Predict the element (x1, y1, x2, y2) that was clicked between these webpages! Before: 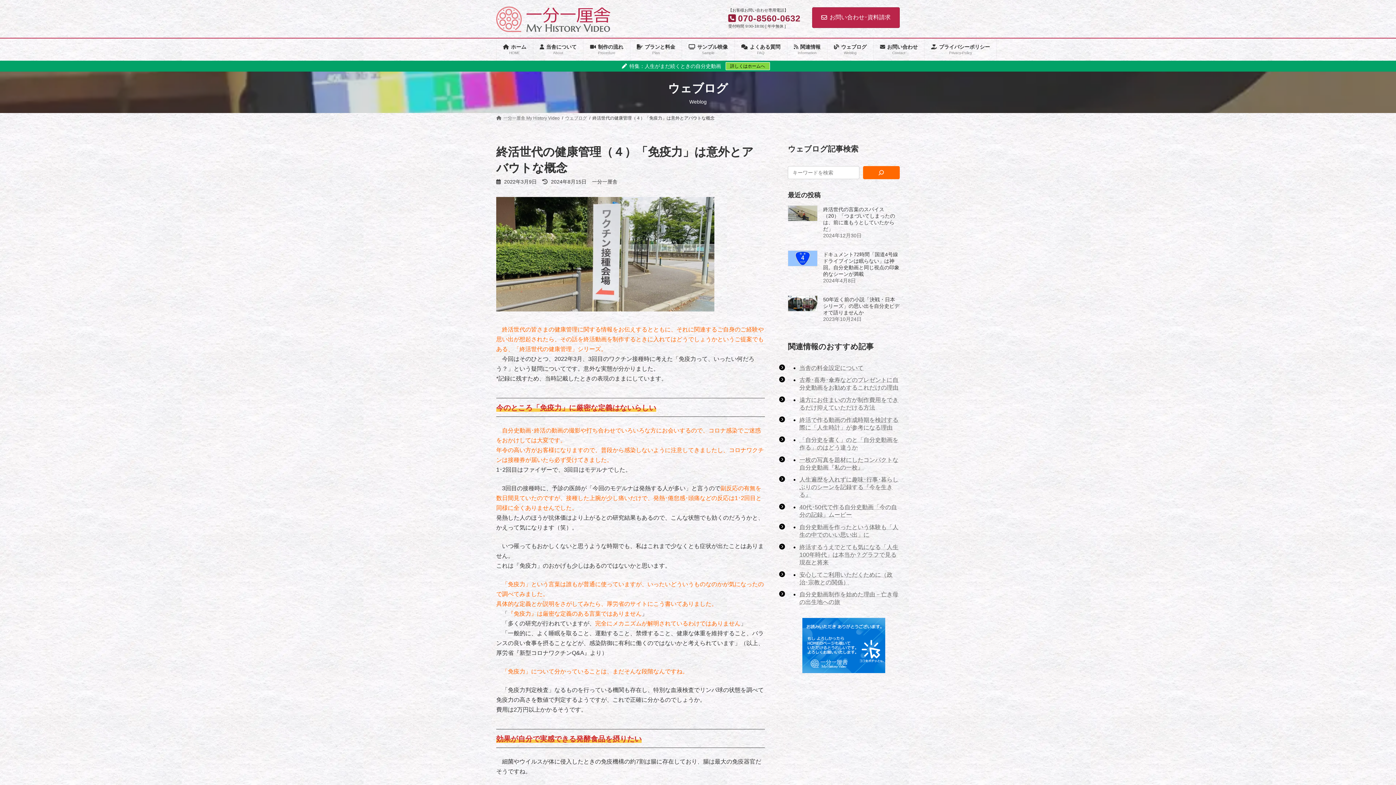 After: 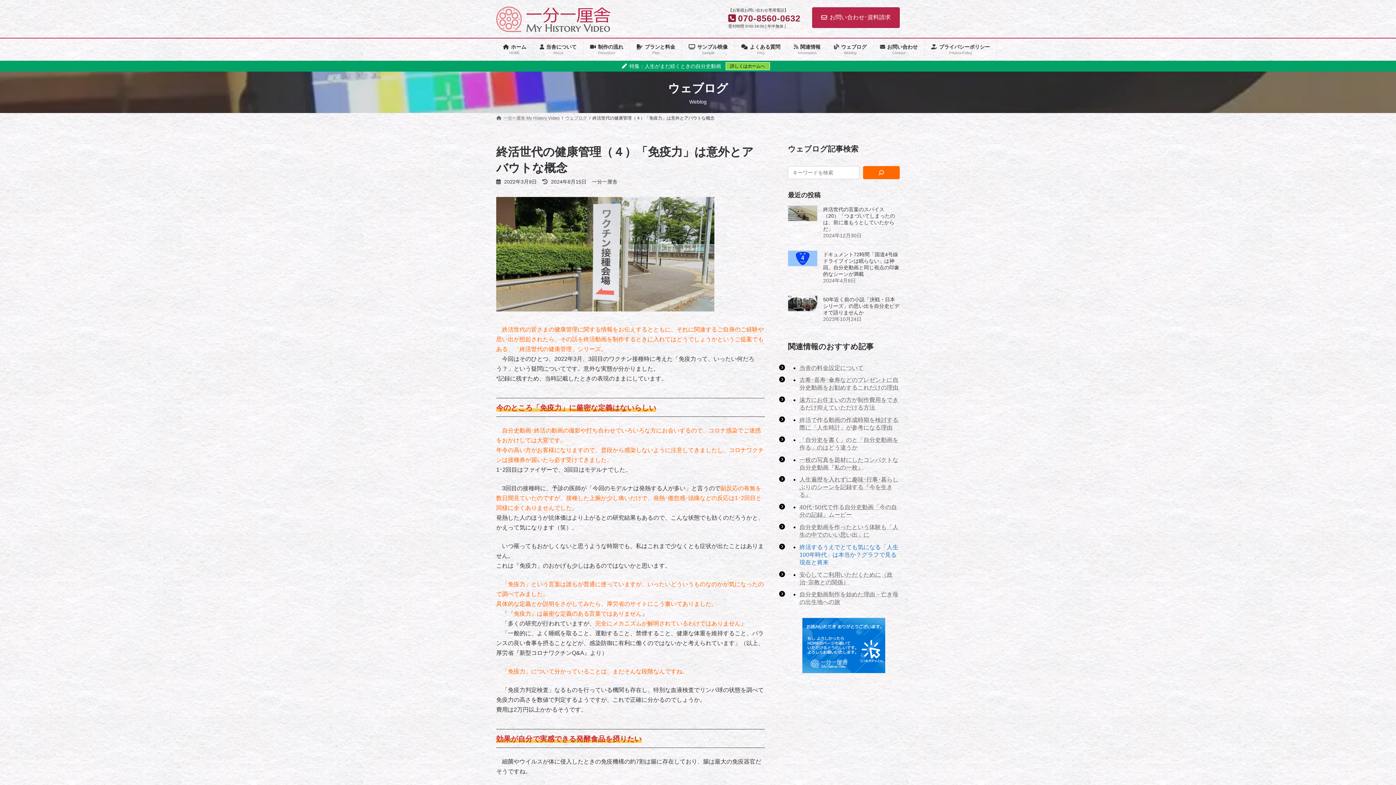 Action: bbox: (799, 544, 898, 565) label: 終活するうえでとても気になる「人生100年時代」は本当か？グラフで見る現在と将来